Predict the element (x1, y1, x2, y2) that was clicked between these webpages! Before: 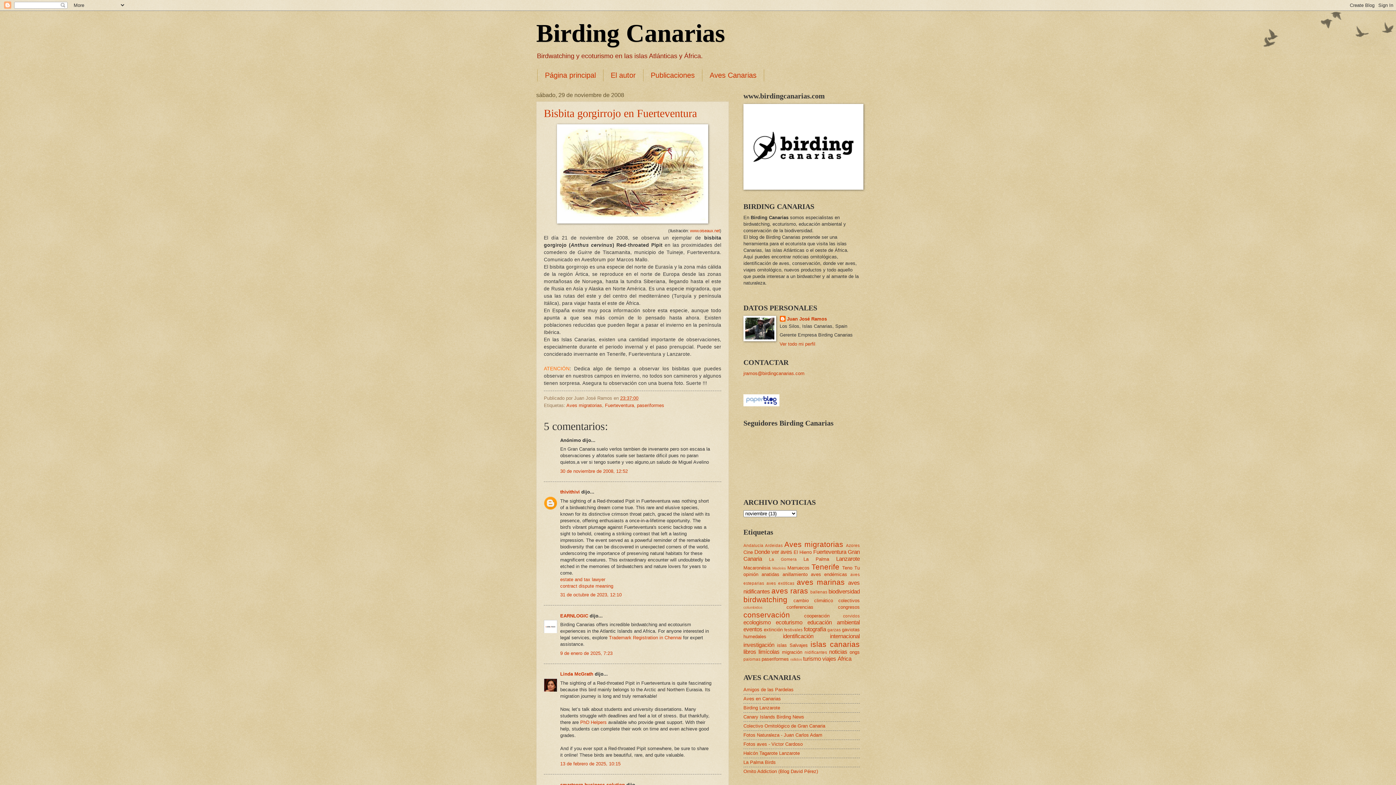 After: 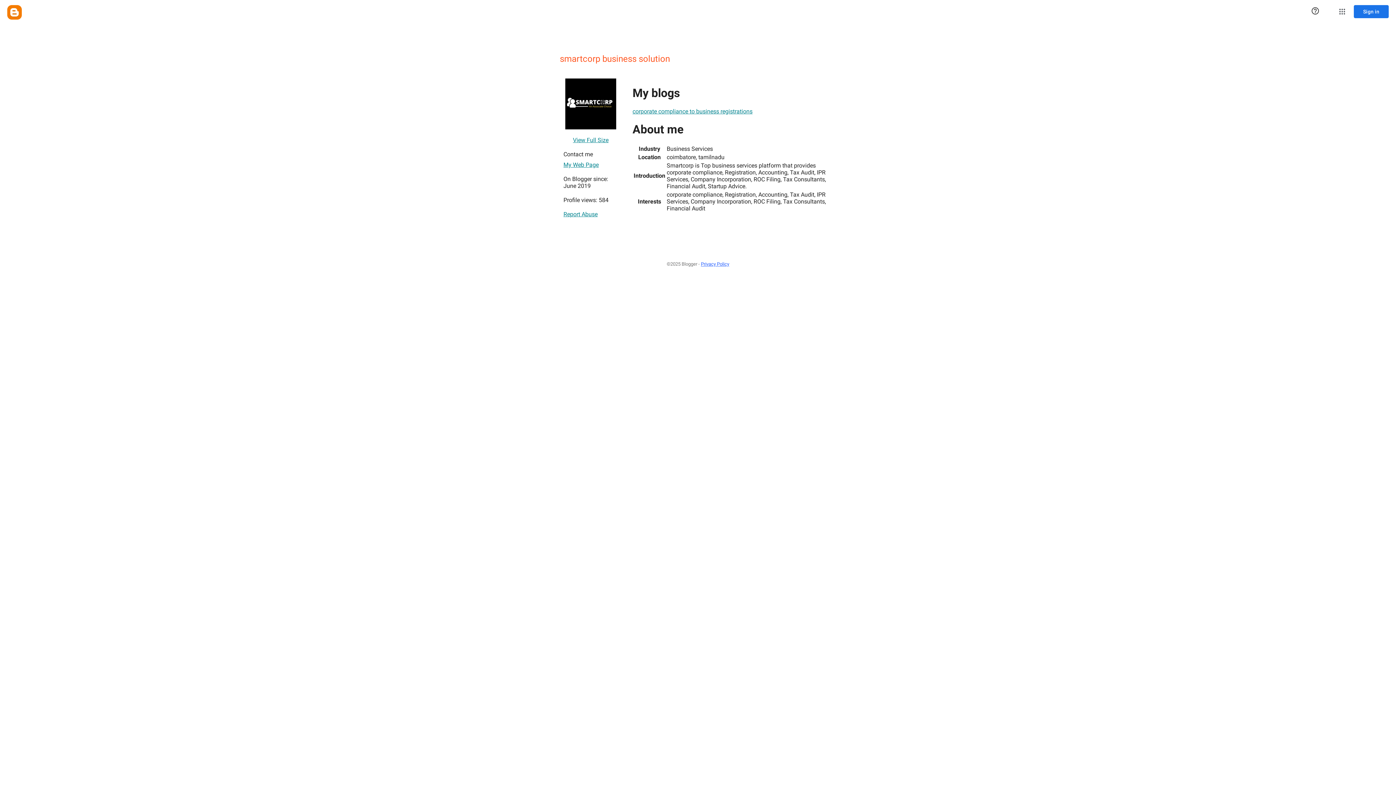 Action: label: smartcorp business solution bbox: (560, 782, 625, 787)